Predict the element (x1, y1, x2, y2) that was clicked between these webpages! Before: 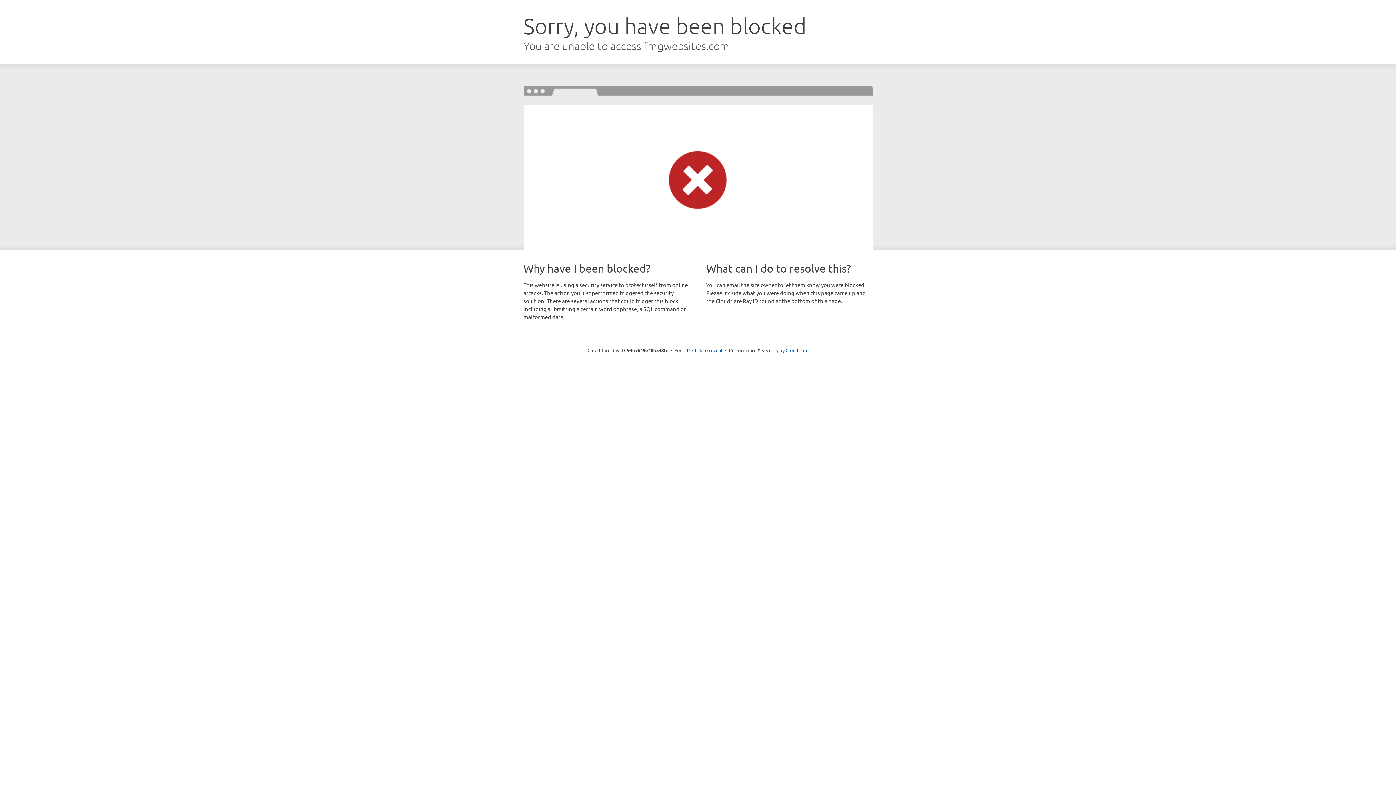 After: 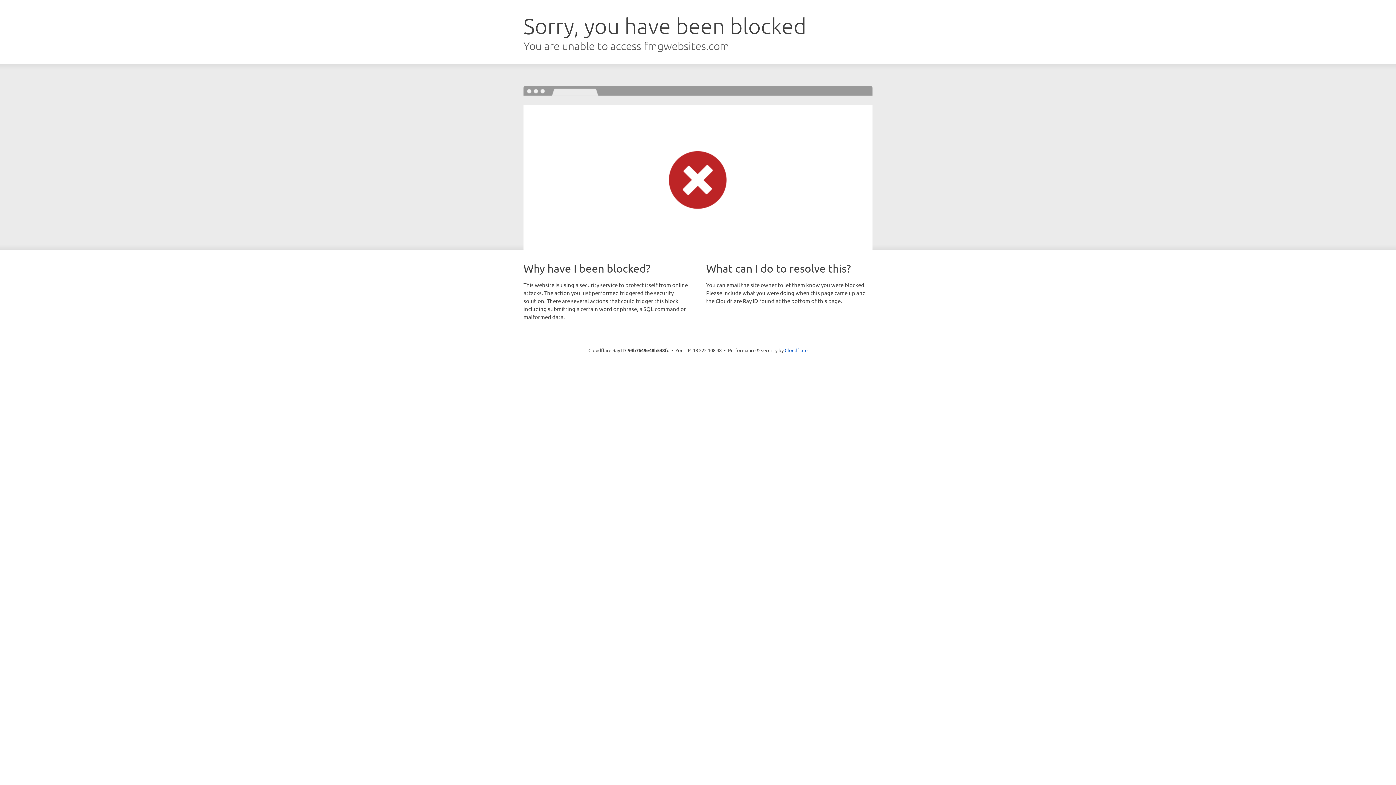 Action: bbox: (692, 346, 722, 353) label: Click to reveal